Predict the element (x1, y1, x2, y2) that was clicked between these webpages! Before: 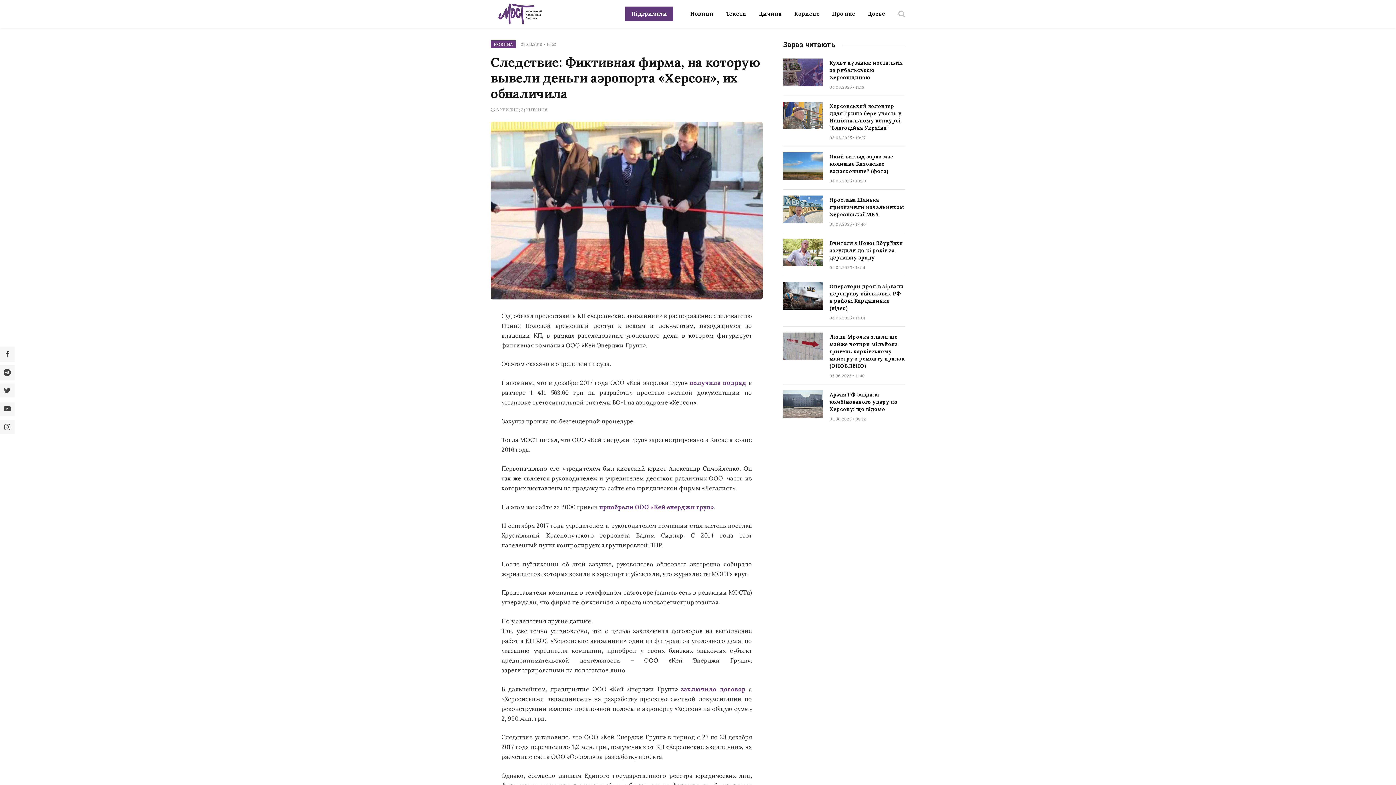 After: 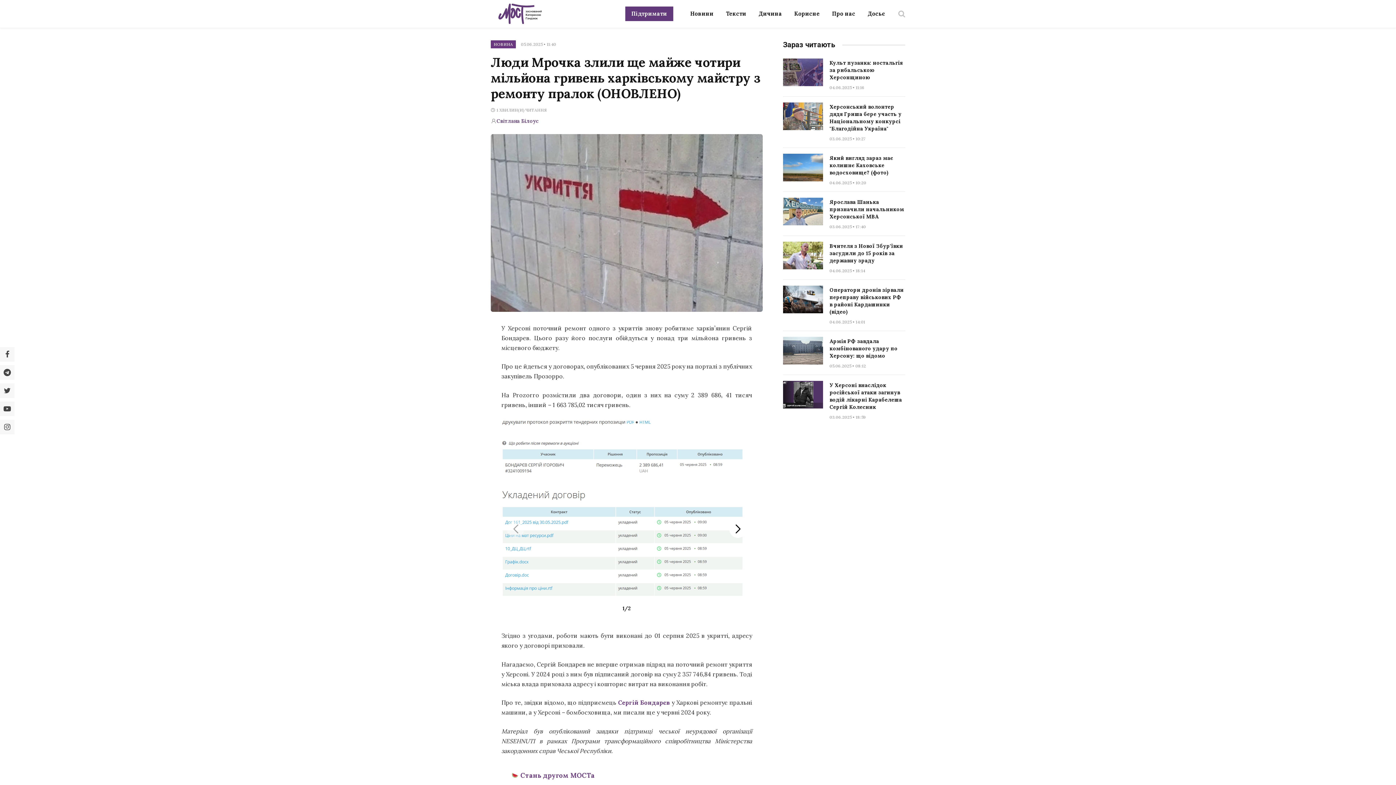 Action: bbox: (829, 333, 905, 369) label: Люди Мрочка злили ще майже чотири мільйона гривень харківському майстру з ремонту пралок (ОНОВЛЕНО)